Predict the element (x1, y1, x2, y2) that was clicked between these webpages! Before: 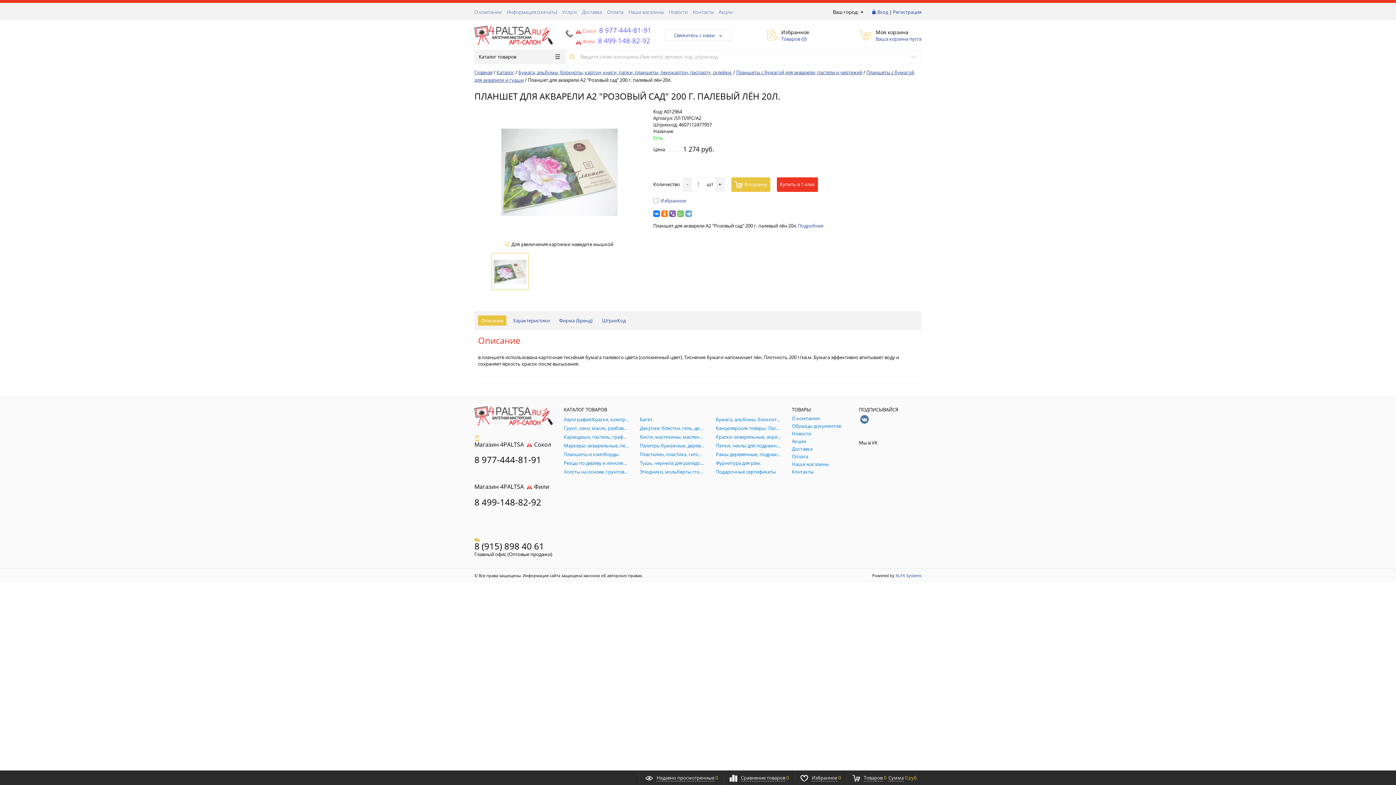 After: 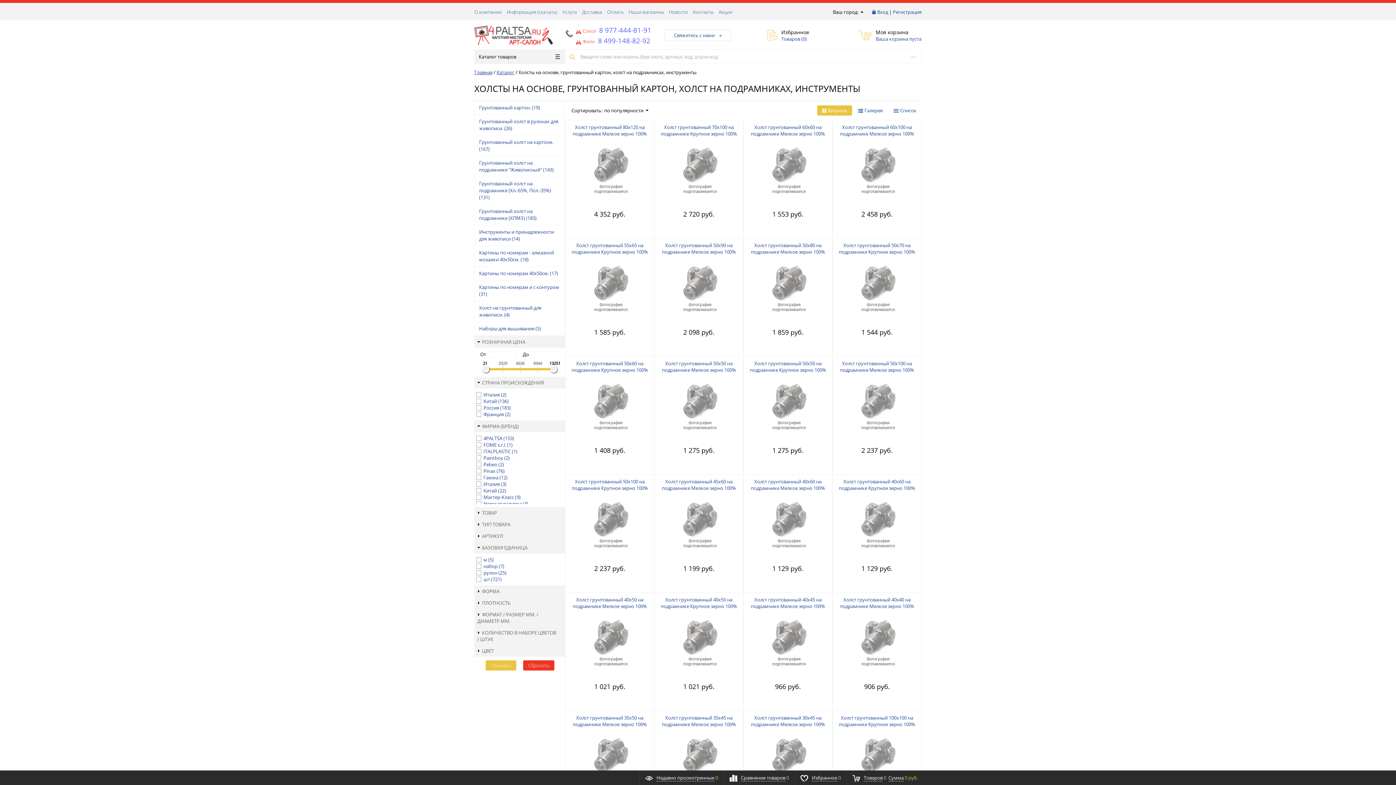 Action: label: Холсты на основе, грунтованный картон, холст на подрамниках, инструменты bbox: (564, 468, 629, 475)